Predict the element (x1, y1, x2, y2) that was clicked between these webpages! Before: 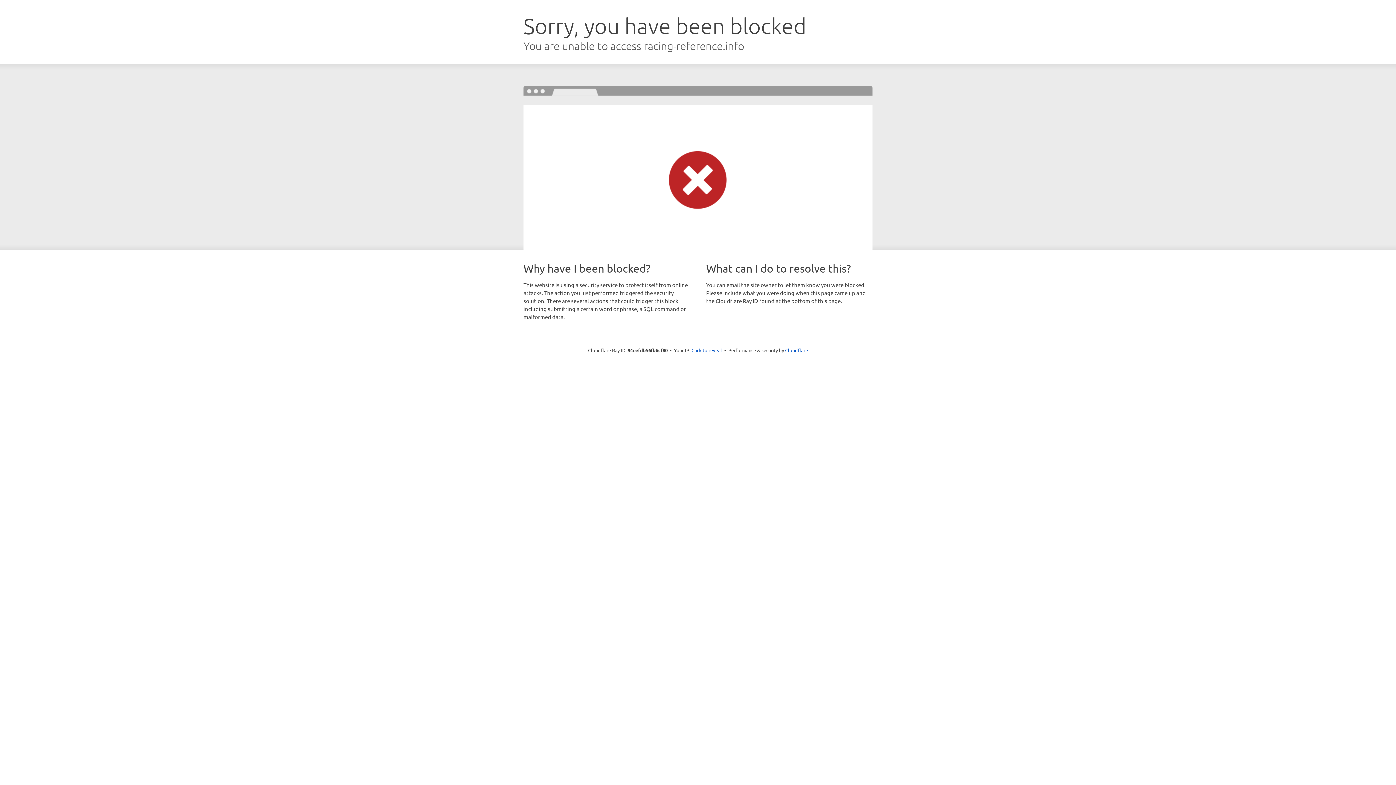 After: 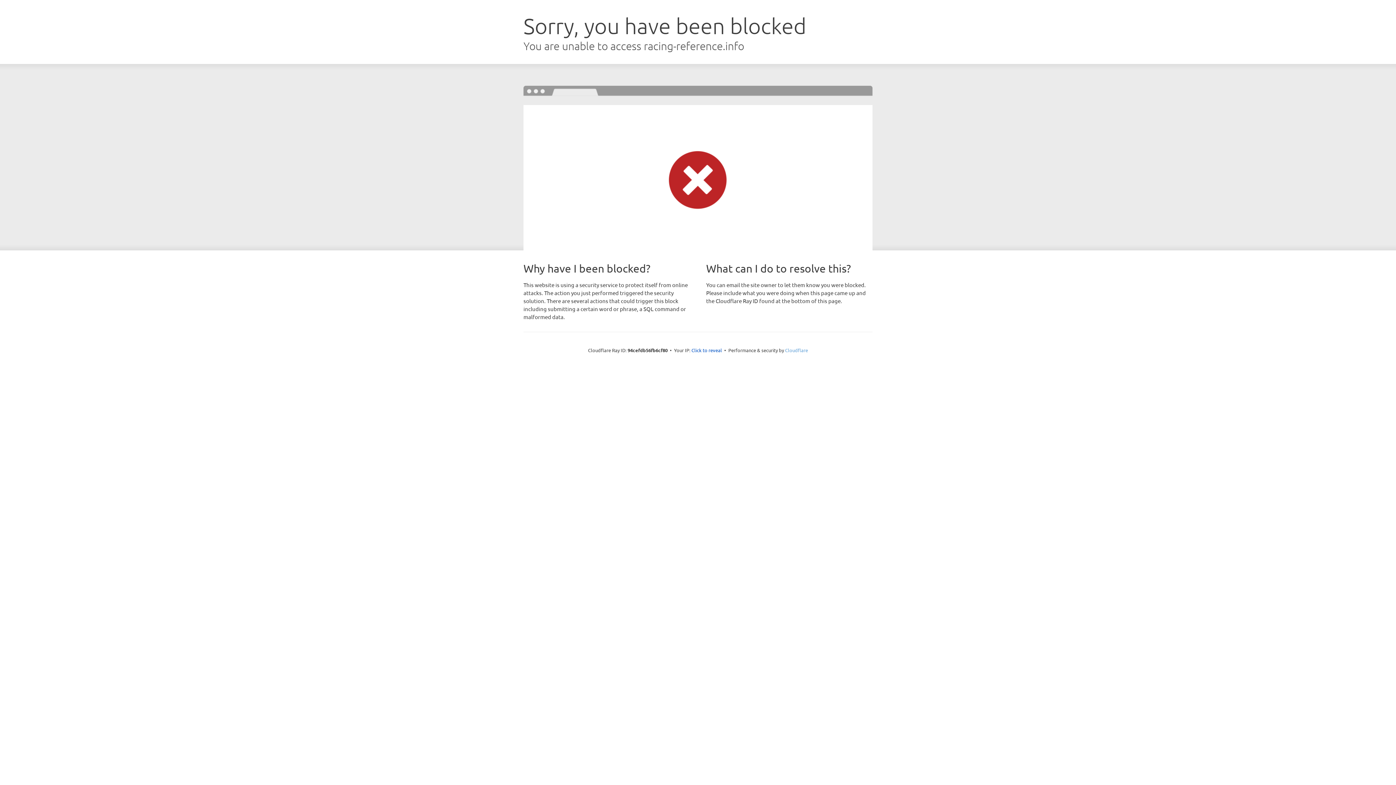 Action: label: Cloudflare bbox: (785, 347, 808, 353)